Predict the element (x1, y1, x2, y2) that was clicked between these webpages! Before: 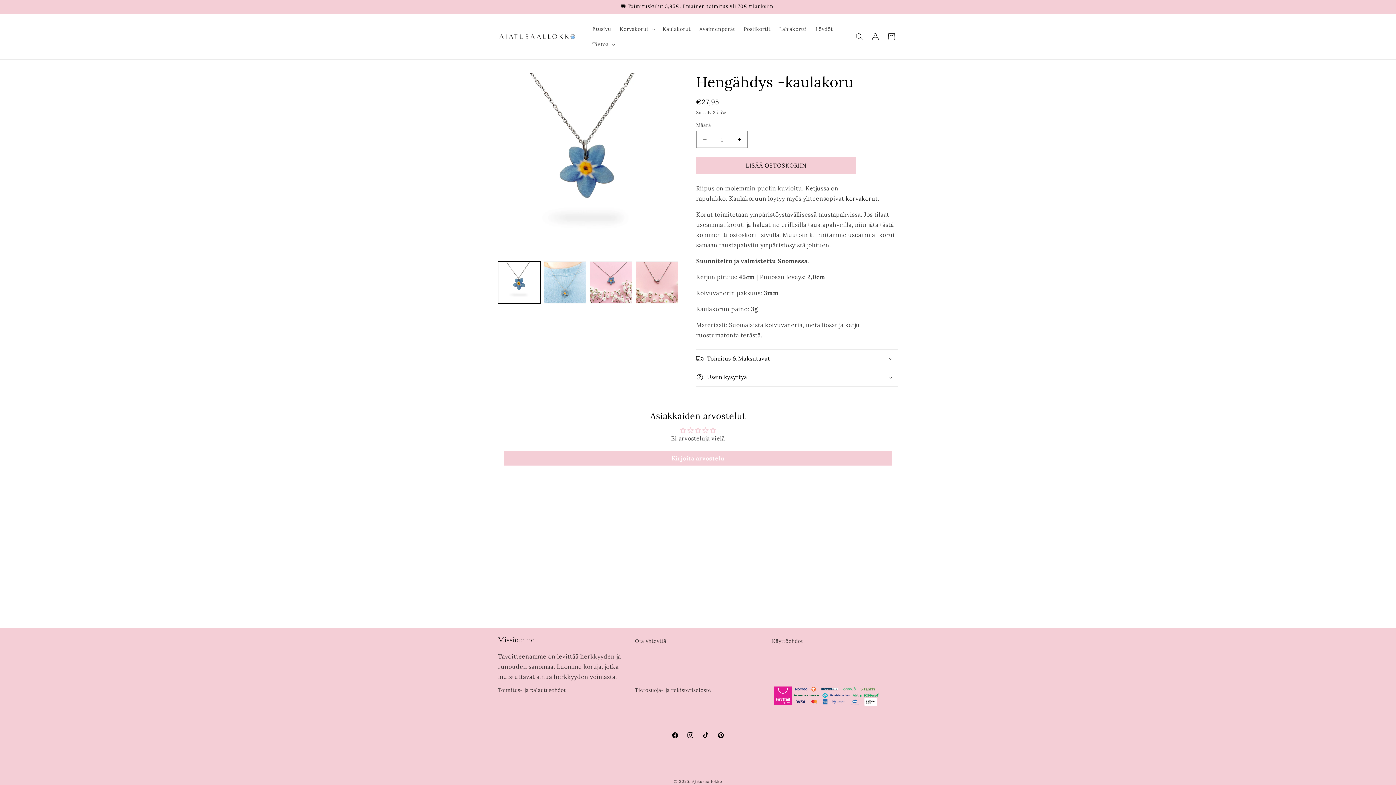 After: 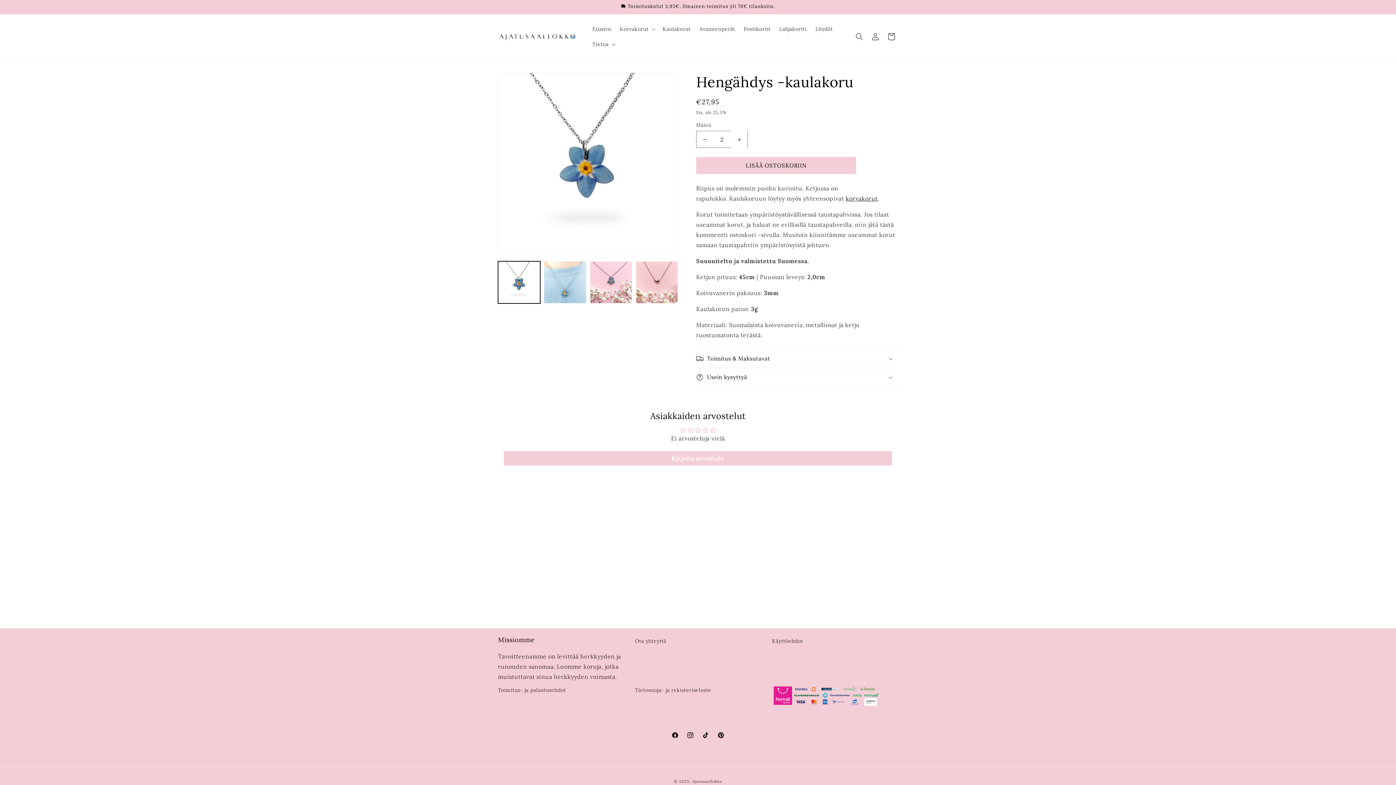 Action: label: Lisää tuotteen Hengähdys -kaulakoru määrää bbox: (731, 130, 747, 148)